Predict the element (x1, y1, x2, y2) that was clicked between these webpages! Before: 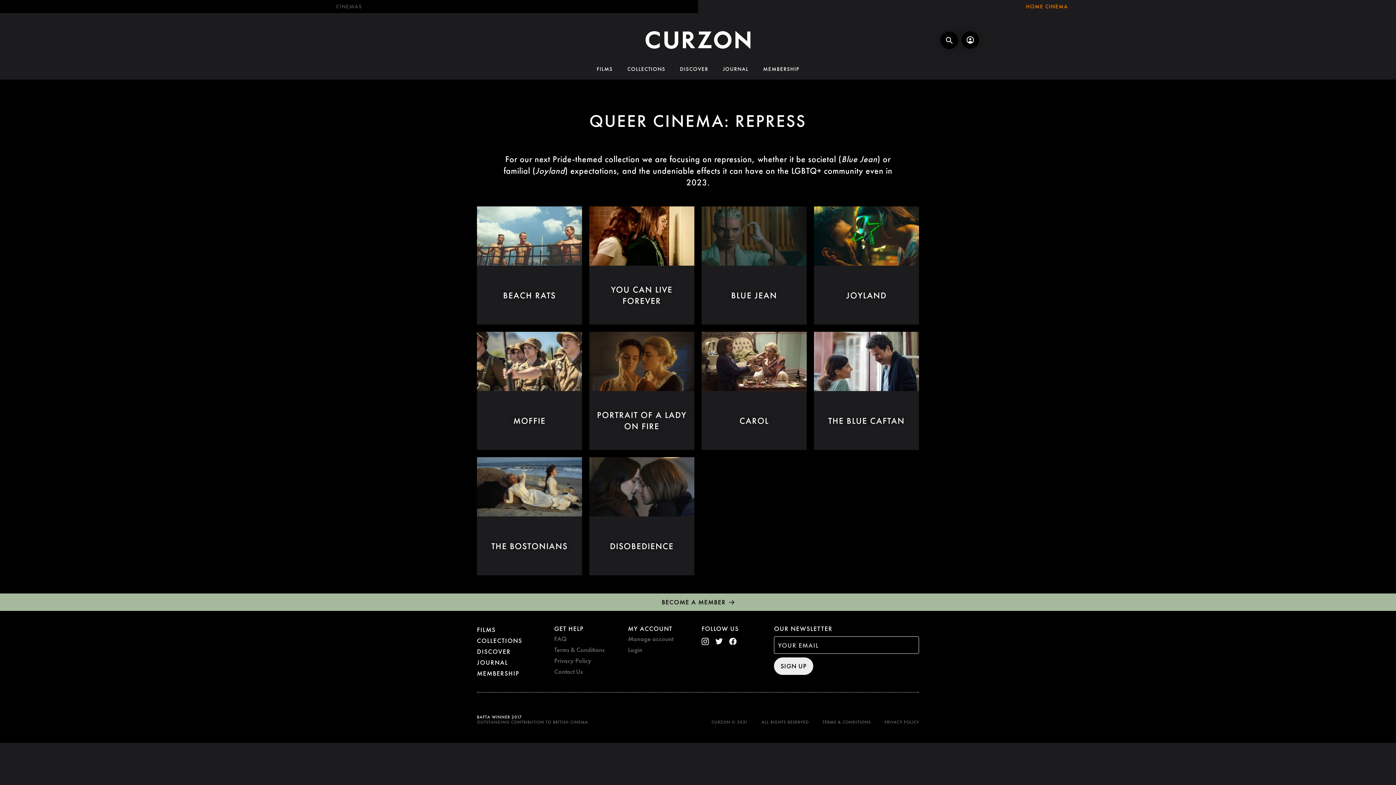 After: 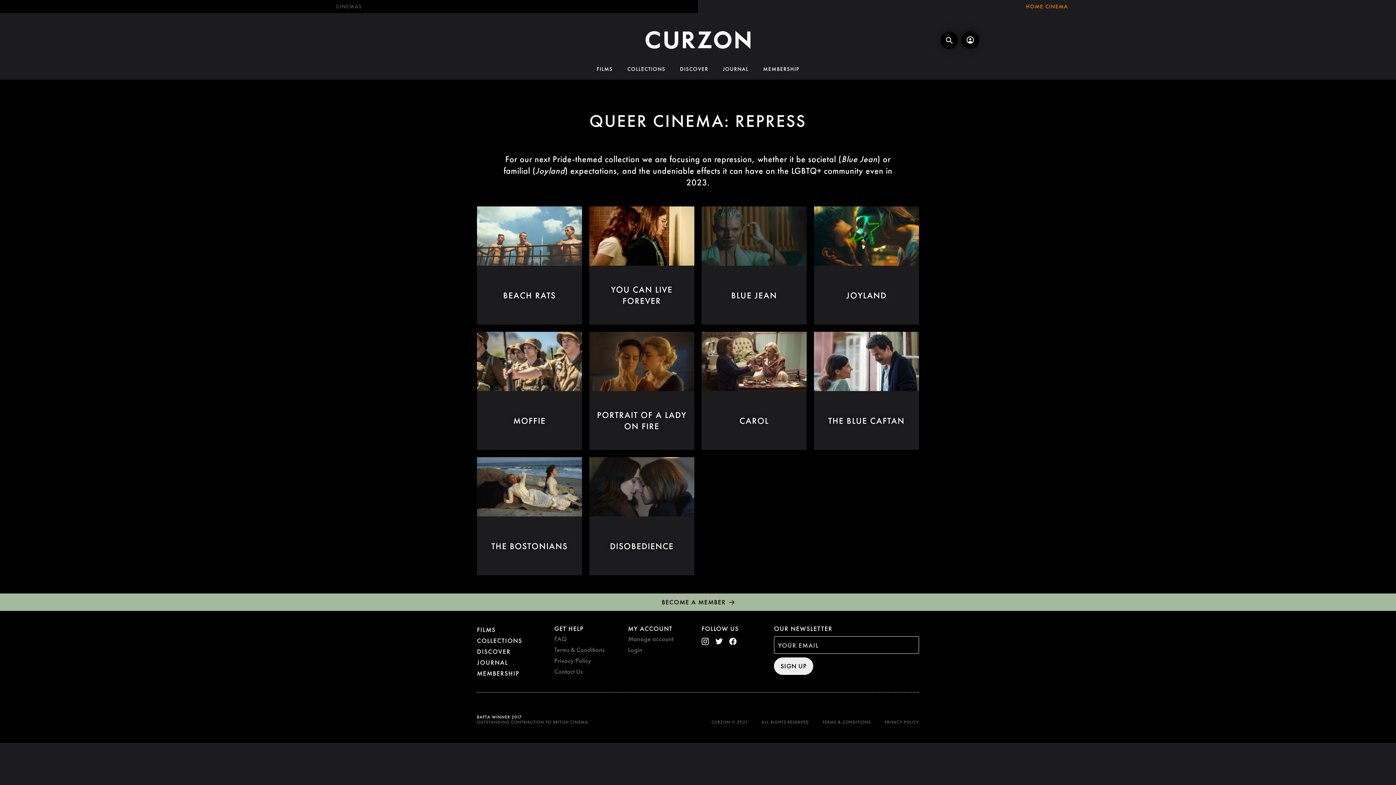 Action: bbox: (701, 638, 709, 647)